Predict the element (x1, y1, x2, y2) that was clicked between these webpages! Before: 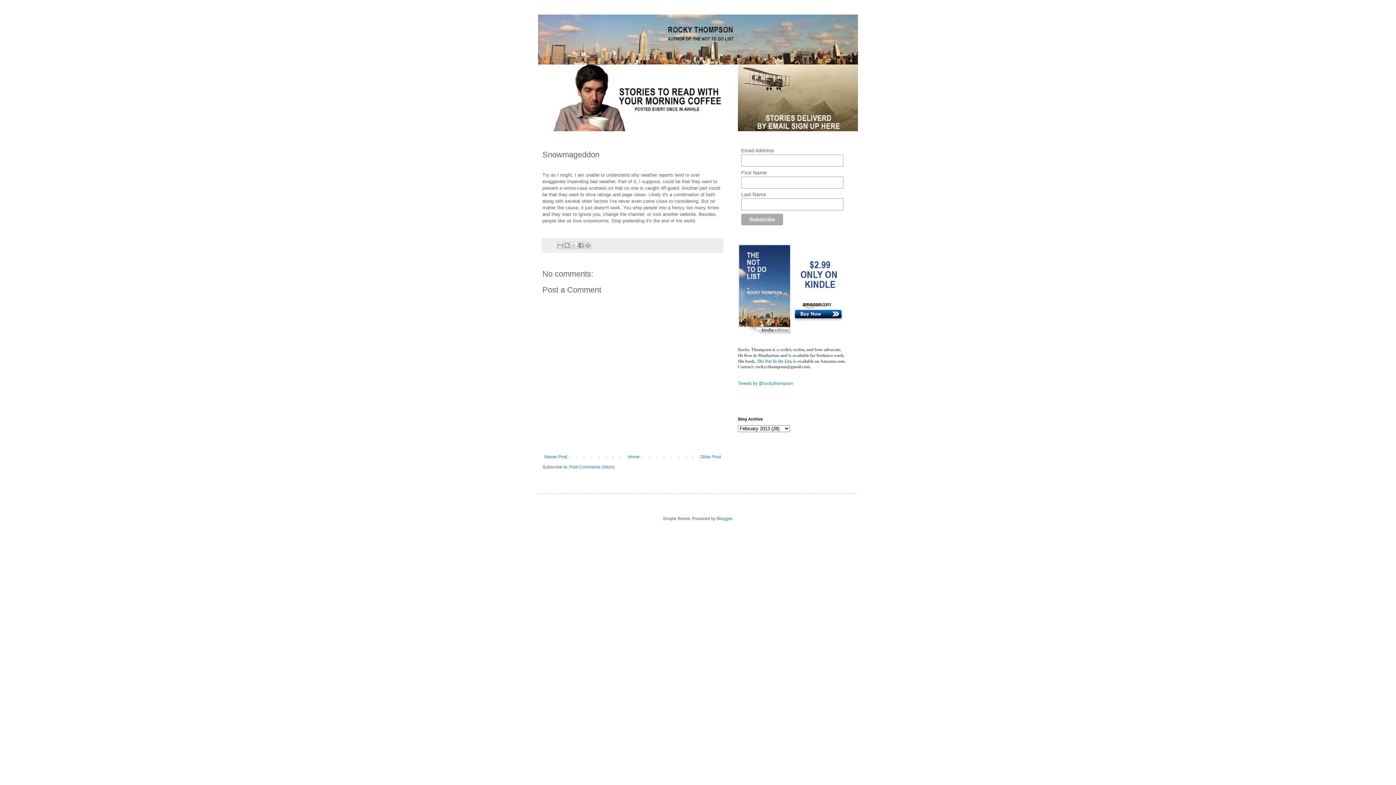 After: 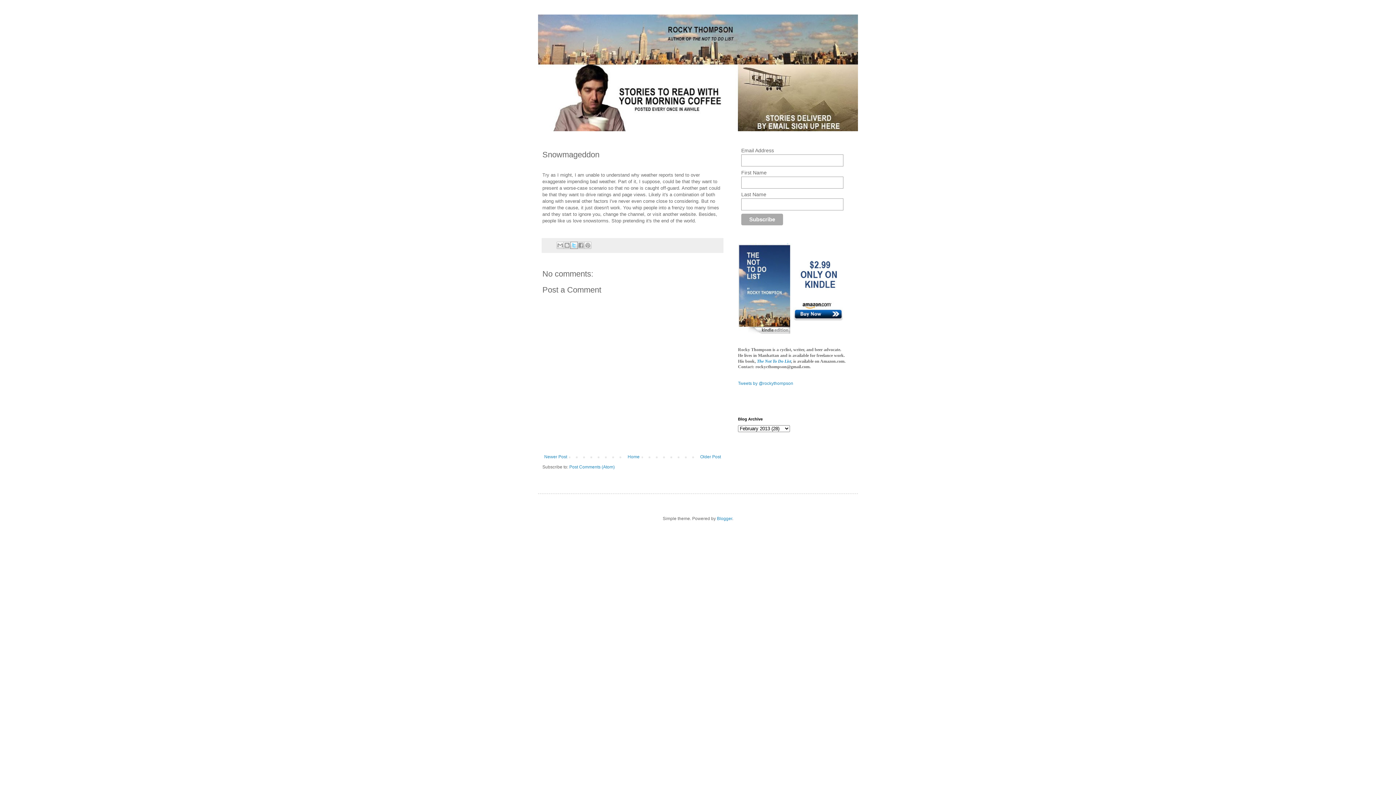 Action: label: Share to X bbox: (570, 241, 577, 249)